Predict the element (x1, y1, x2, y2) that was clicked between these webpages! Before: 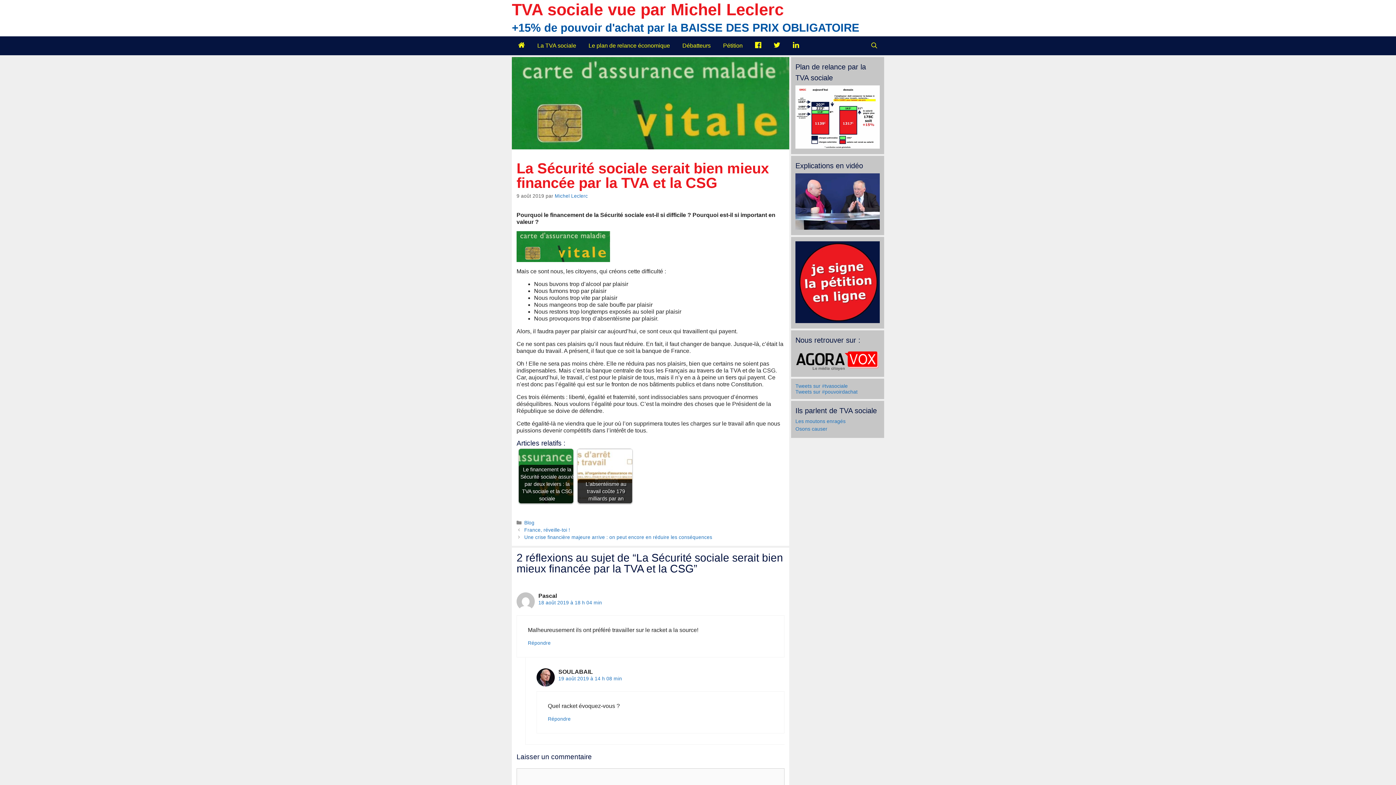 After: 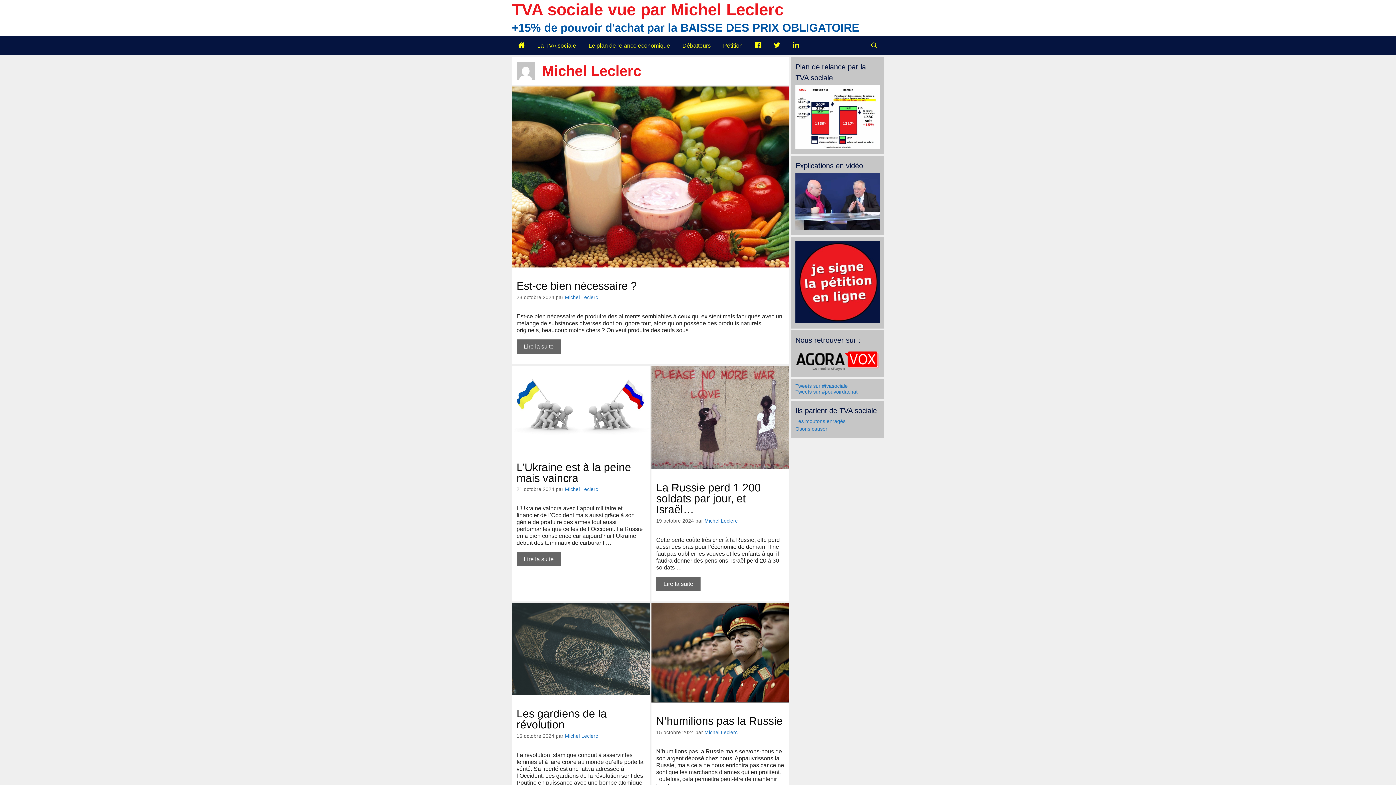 Action: label: Michel Leclerc bbox: (554, 193, 588, 198)